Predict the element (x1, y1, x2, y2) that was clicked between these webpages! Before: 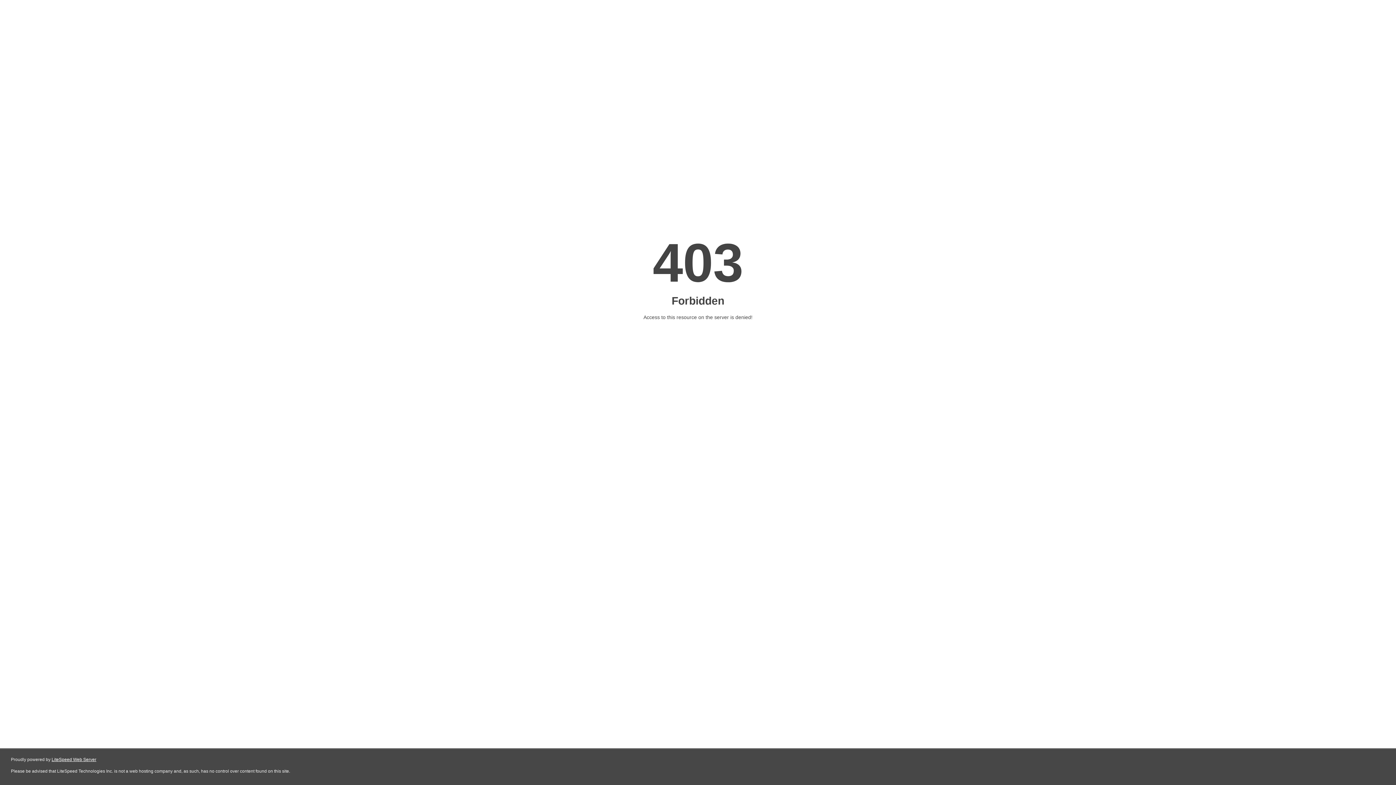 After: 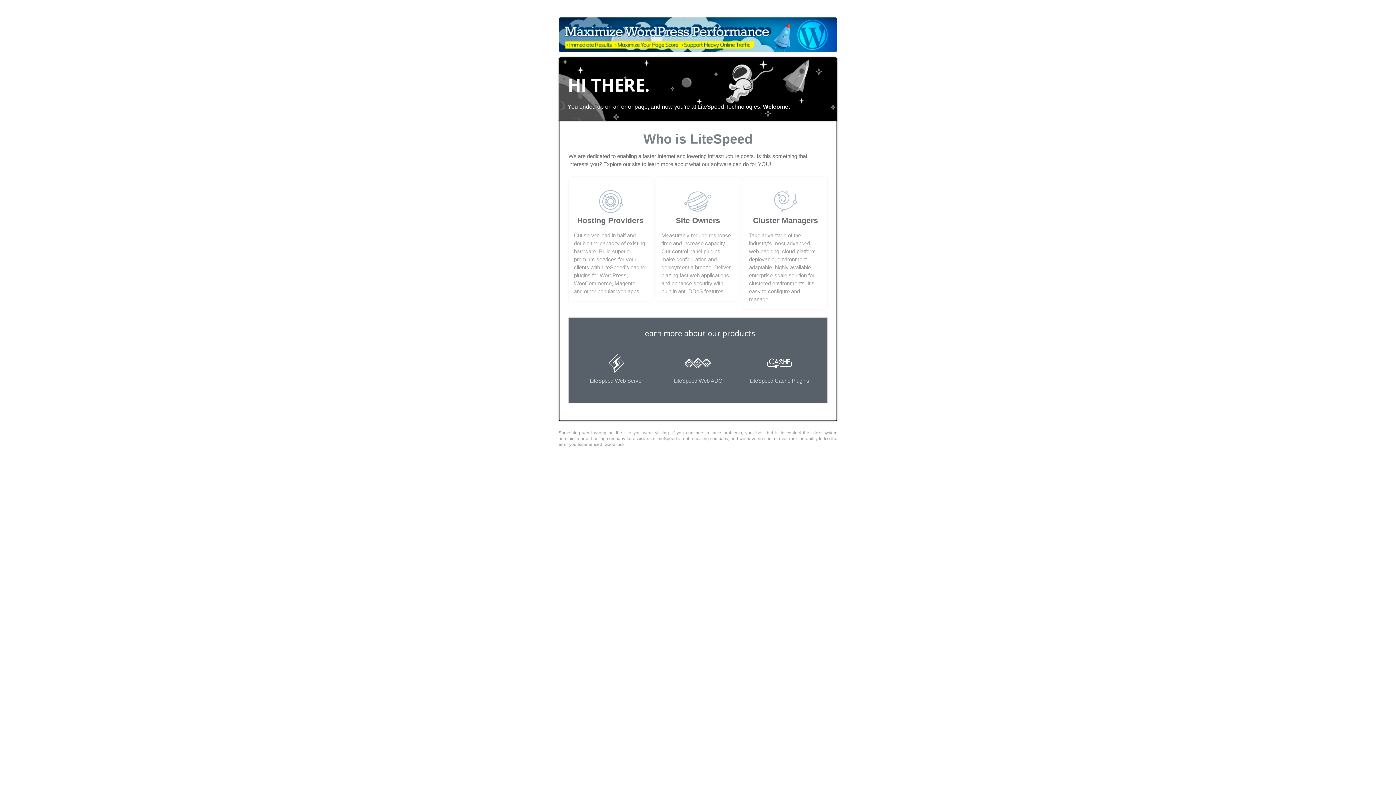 Action: label: LiteSpeed Web Server bbox: (51, 757, 96, 762)